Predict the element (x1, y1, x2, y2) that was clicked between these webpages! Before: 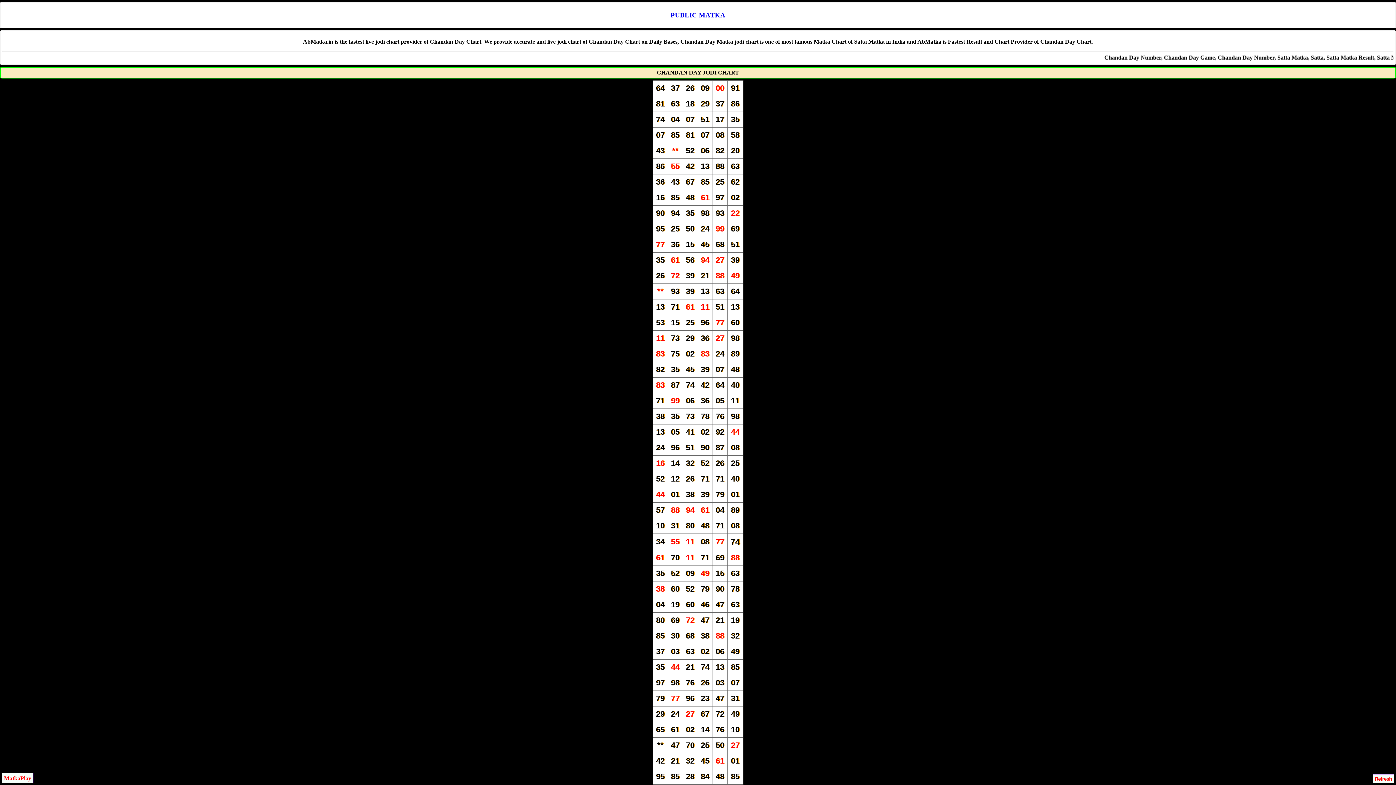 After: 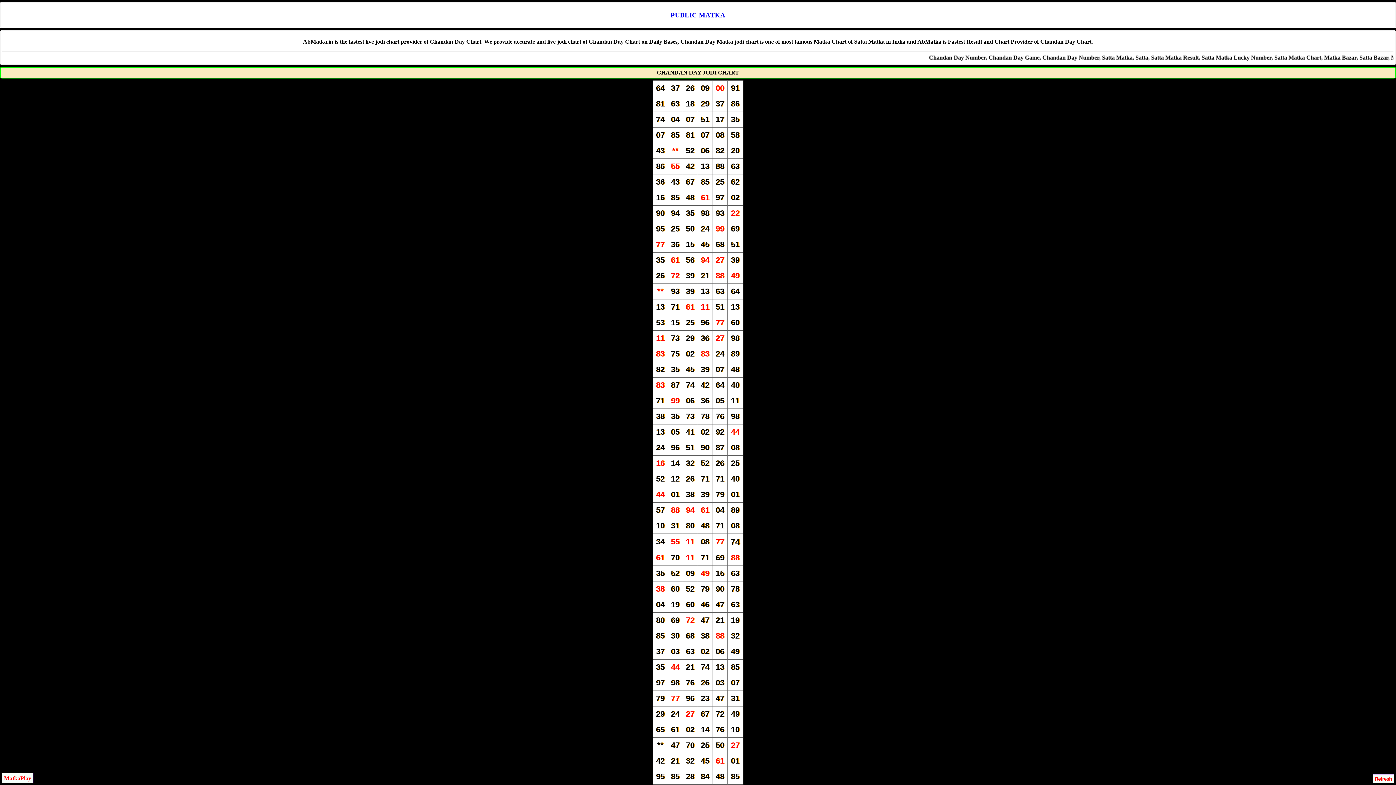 Action: bbox: (1373, 774, 1394, 783) label: Refresh